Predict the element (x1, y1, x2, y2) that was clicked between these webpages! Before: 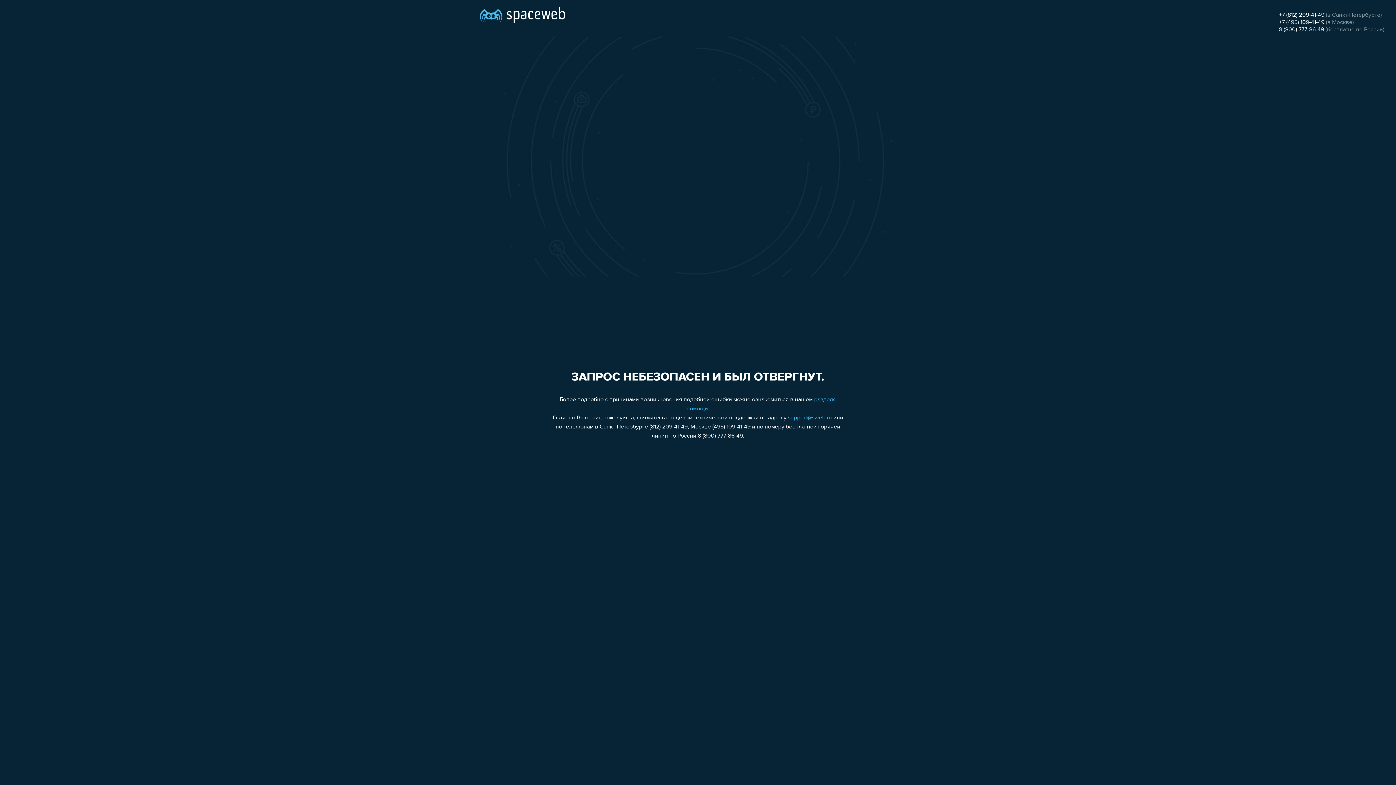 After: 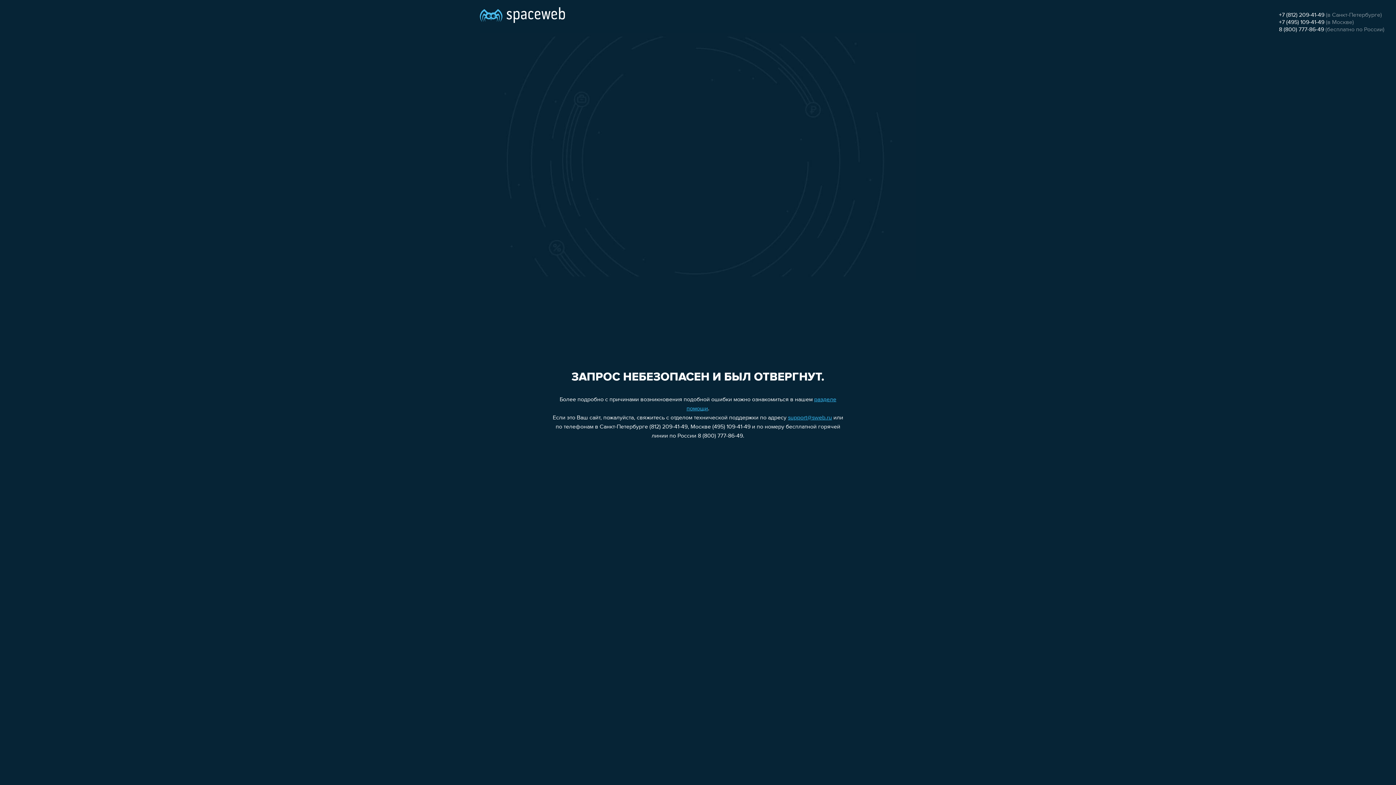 Action: label: 8 (800) 777-86-49 bbox: (1279, 26, 1324, 32)